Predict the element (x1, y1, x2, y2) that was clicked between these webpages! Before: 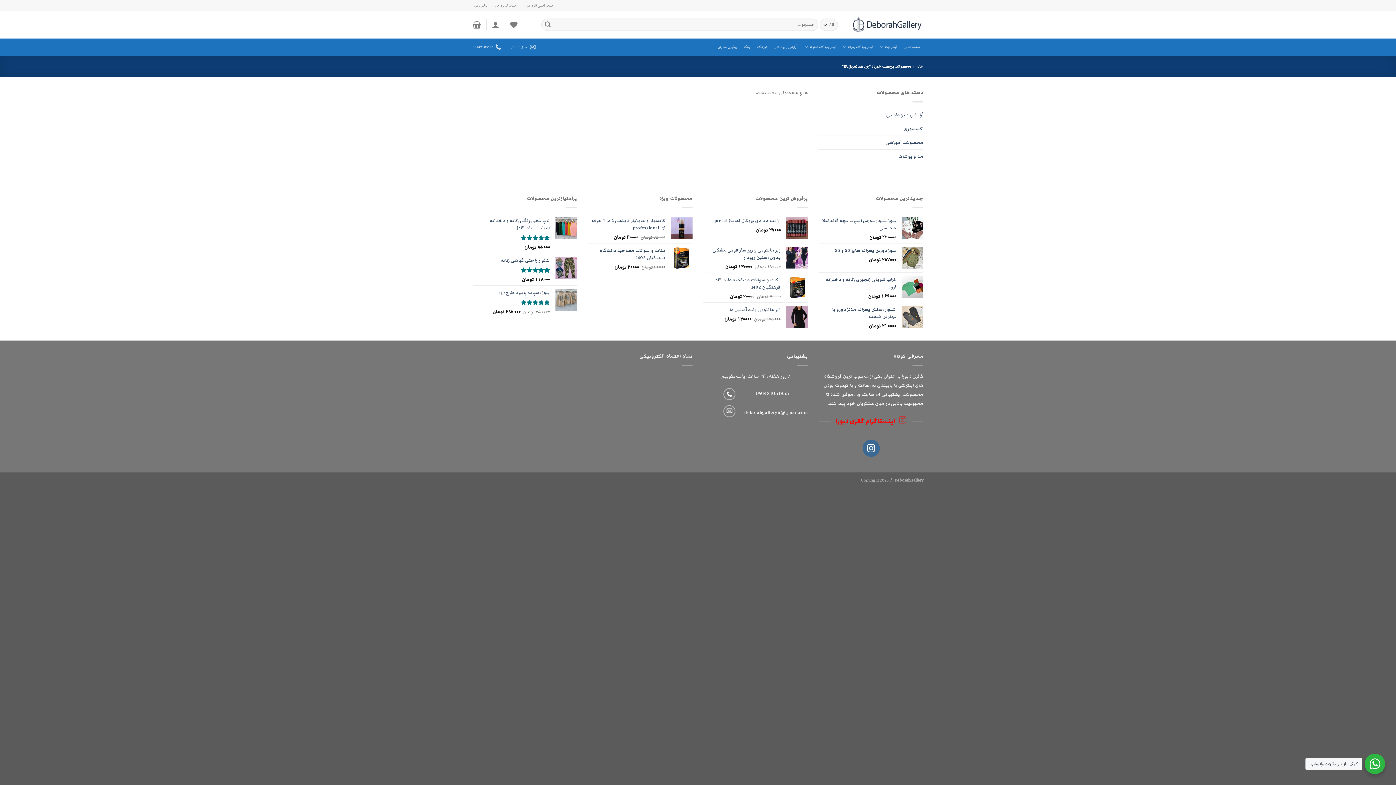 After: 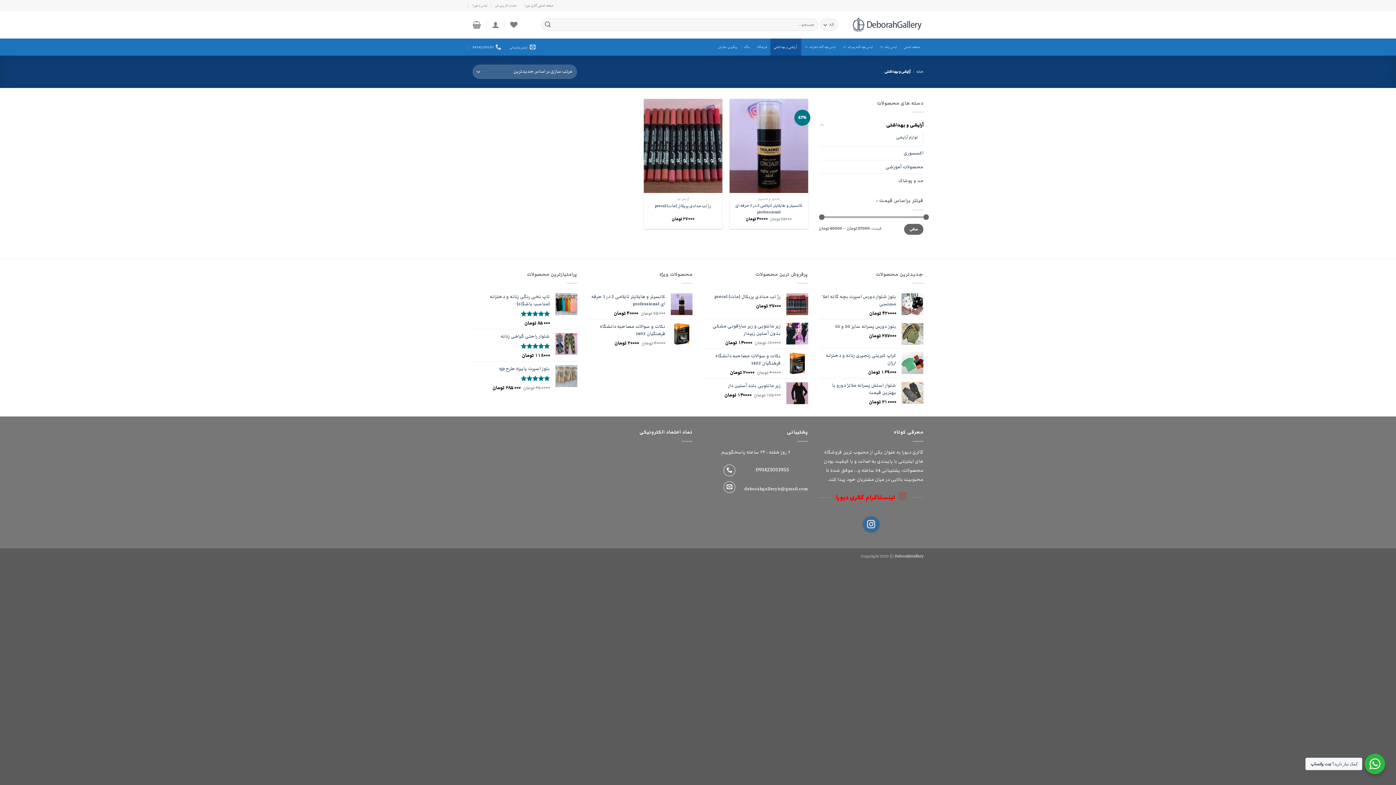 Action: label: آرایشی و بهداشتی bbox: (770, 38, 801, 55)